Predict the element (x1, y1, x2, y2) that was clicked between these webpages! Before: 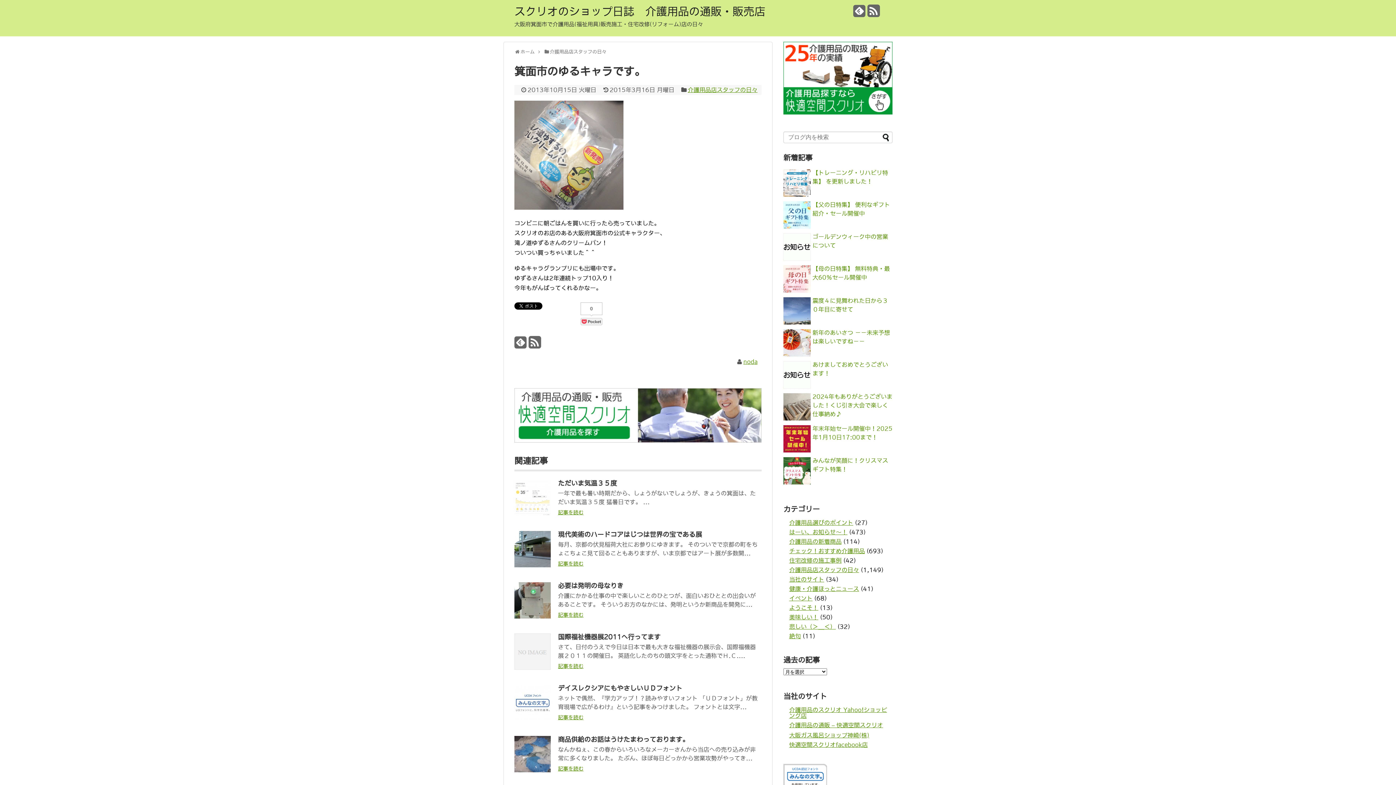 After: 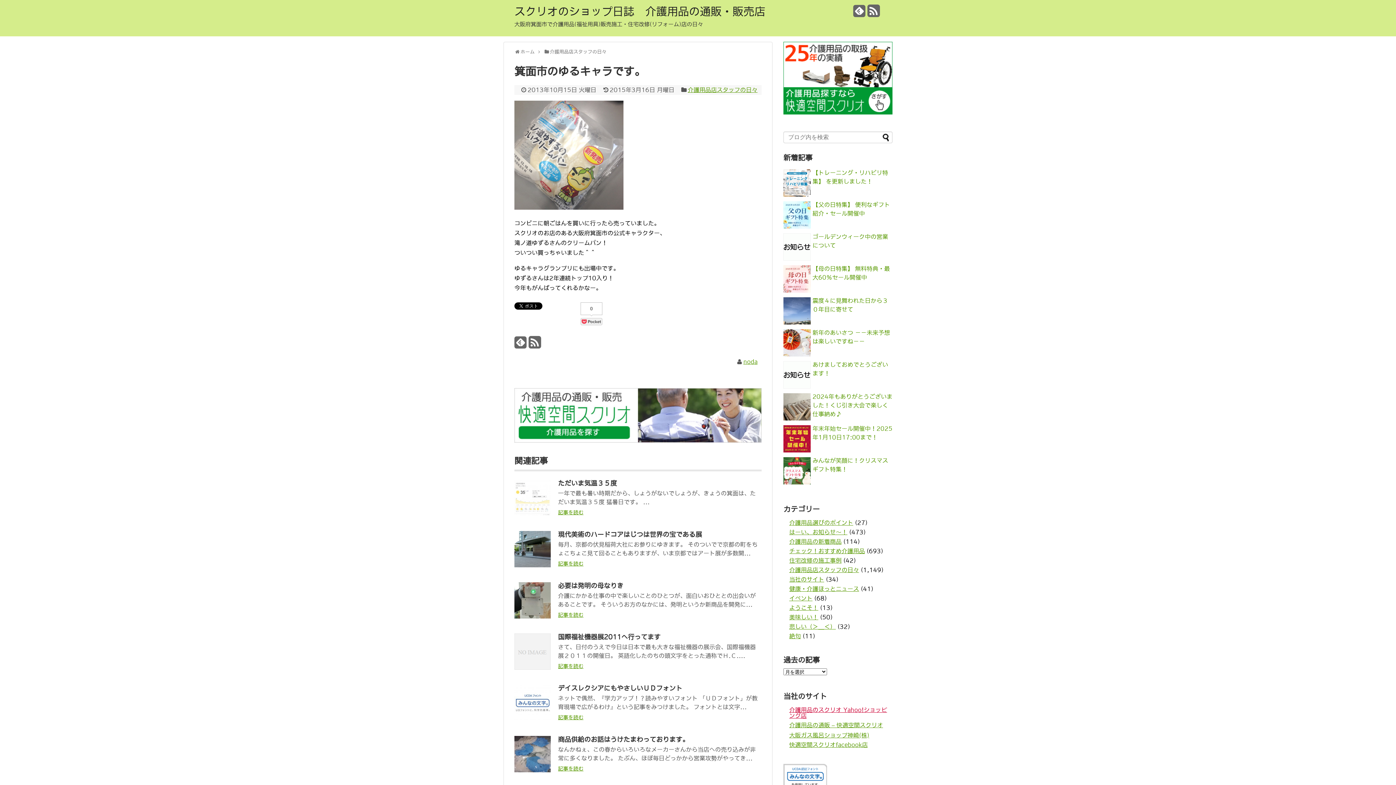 Action: bbox: (789, 707, 887, 718) label: 介護用品のスクリオ Yahoo!ショッピング店